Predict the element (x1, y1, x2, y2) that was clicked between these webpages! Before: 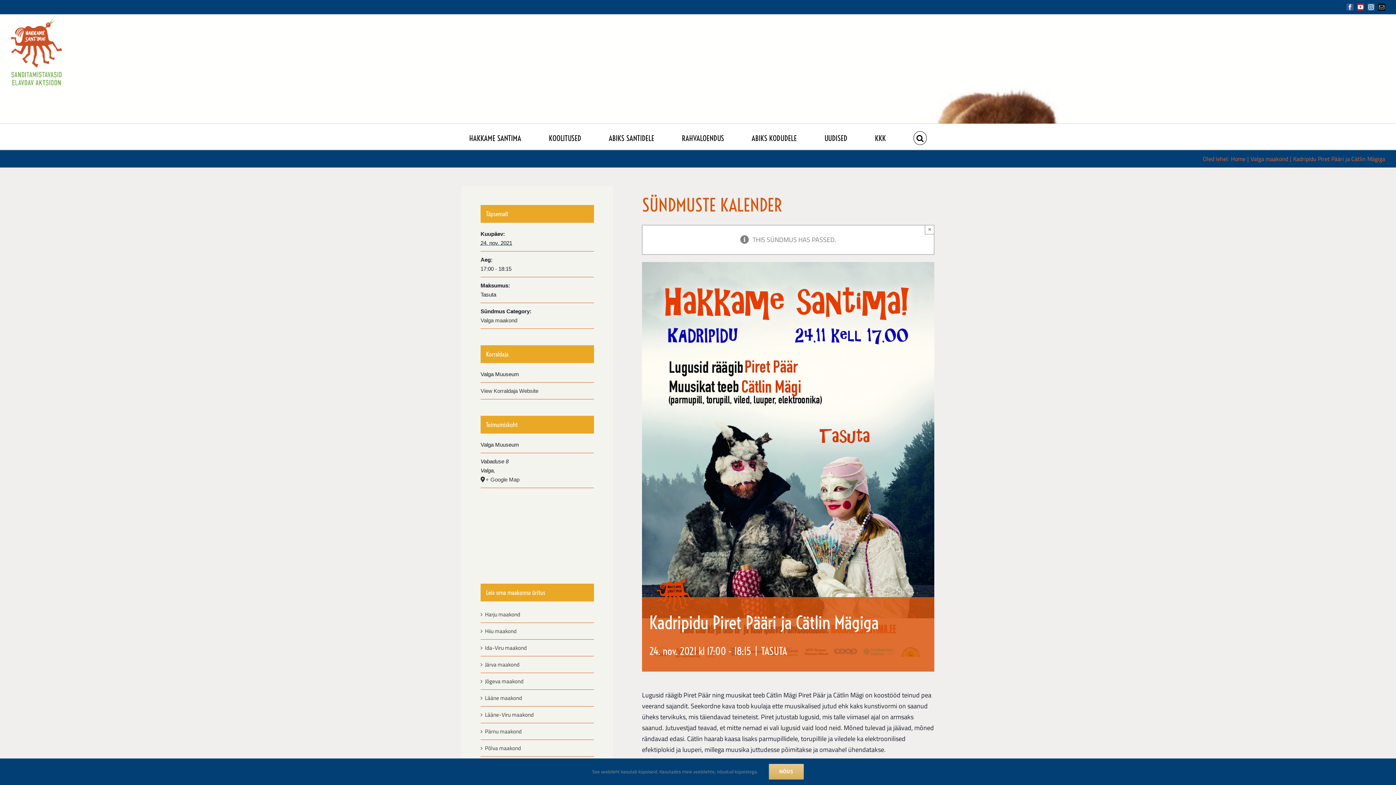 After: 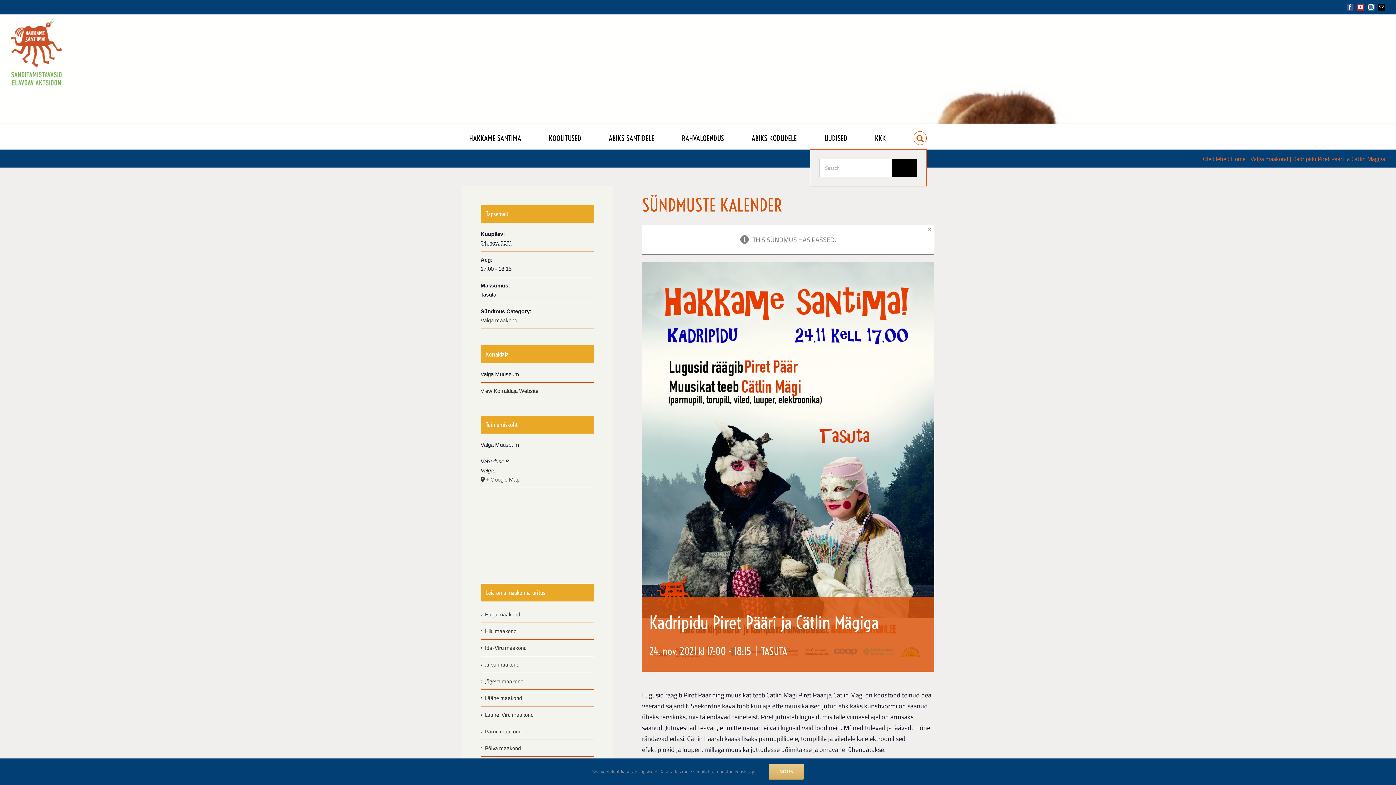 Action: bbox: (913, 124, 927, 149) label: Search